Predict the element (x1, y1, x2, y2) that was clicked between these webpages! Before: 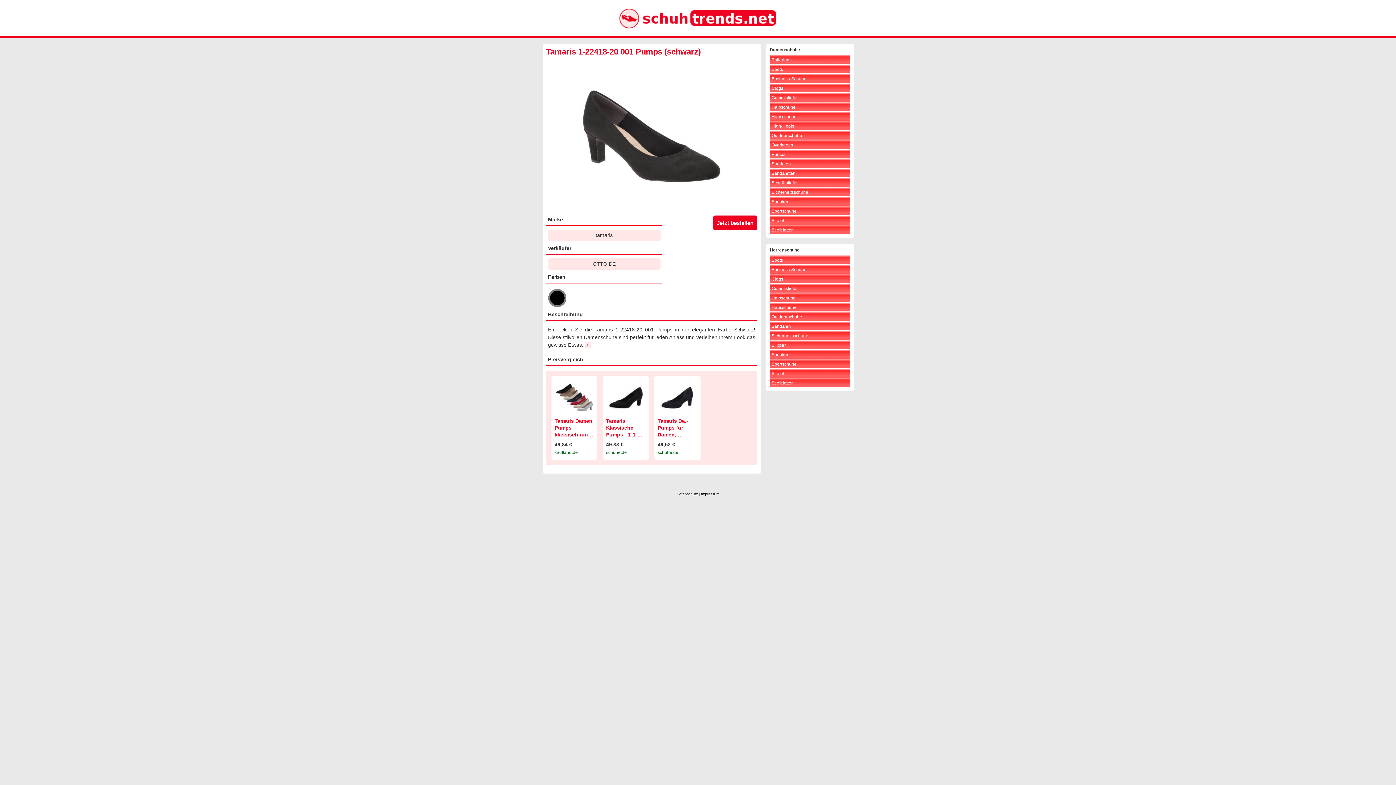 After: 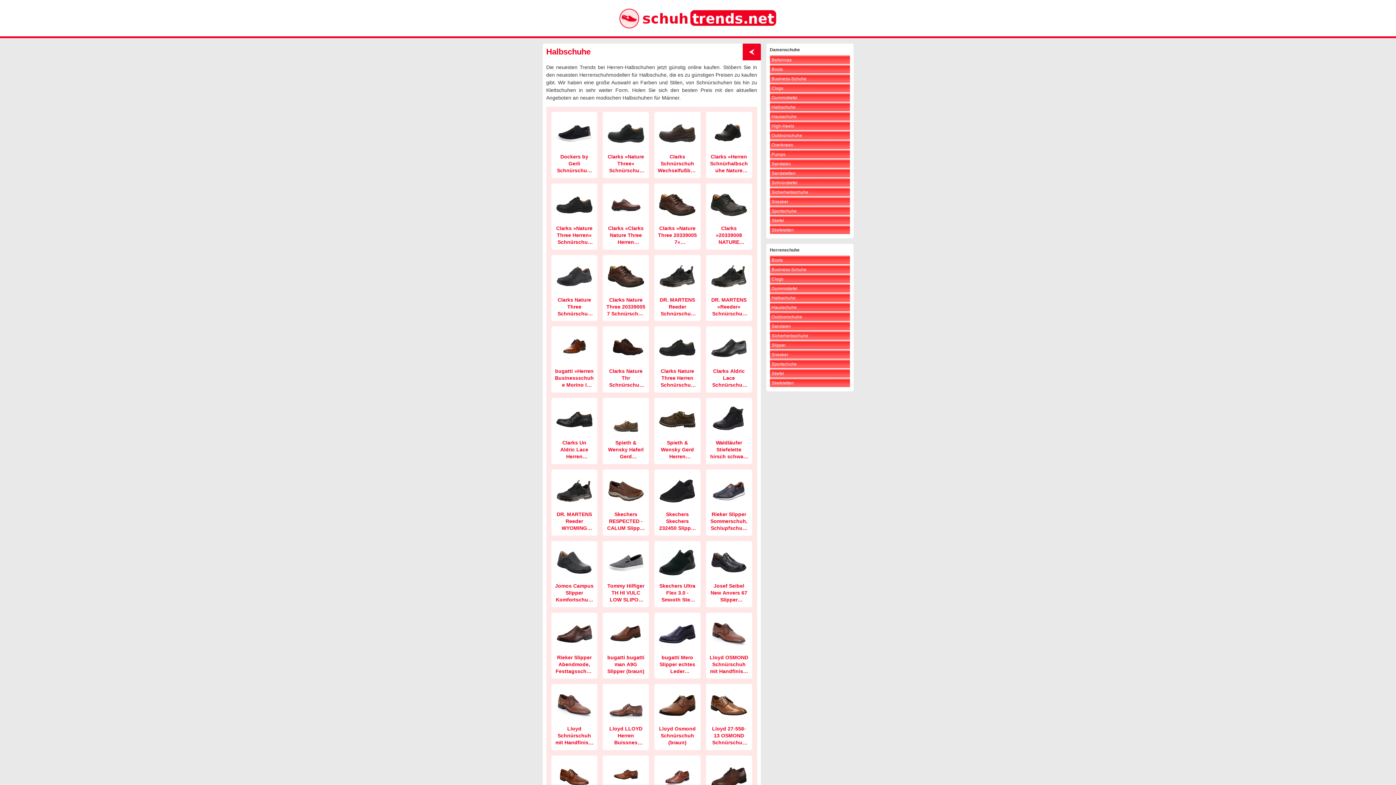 Action: label: Halbschuhe bbox: (771, 295, 795, 300)